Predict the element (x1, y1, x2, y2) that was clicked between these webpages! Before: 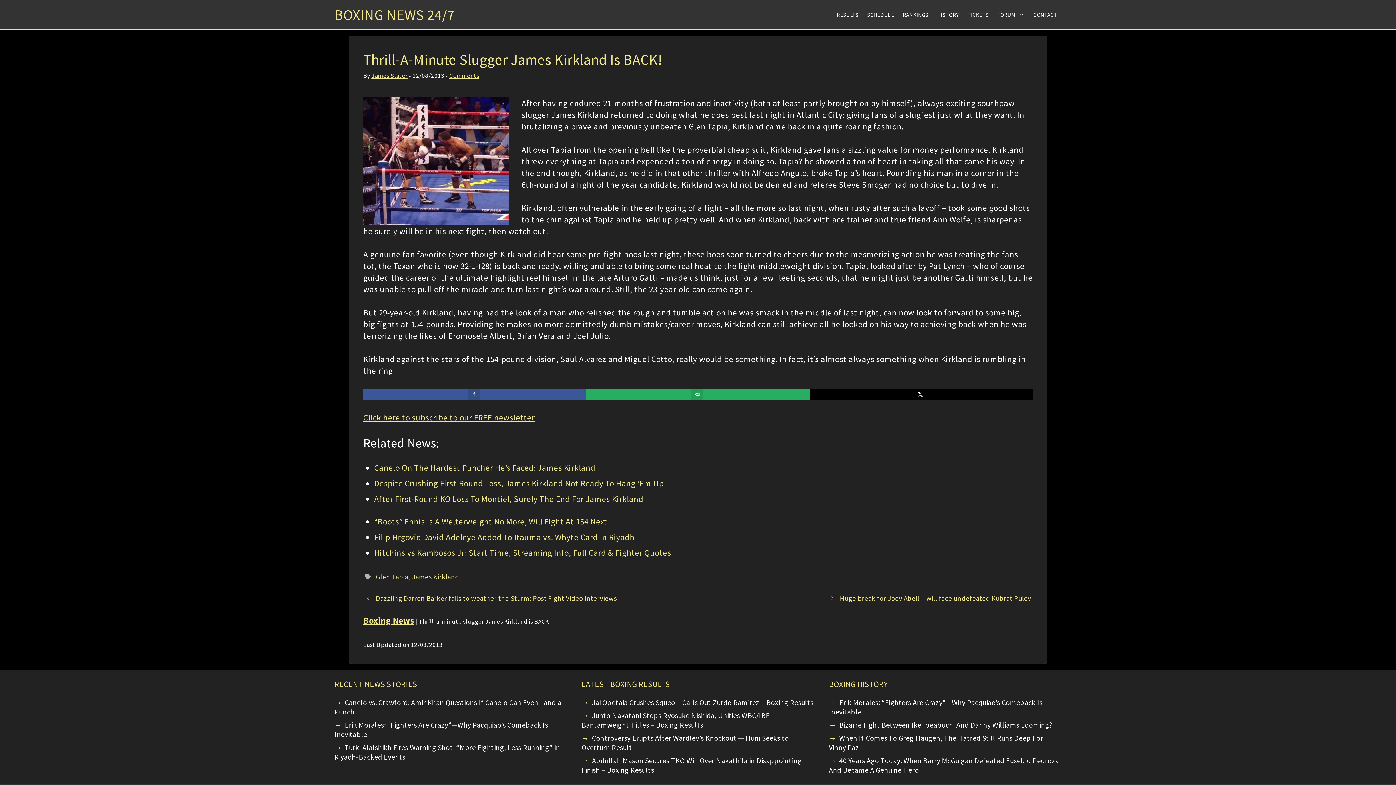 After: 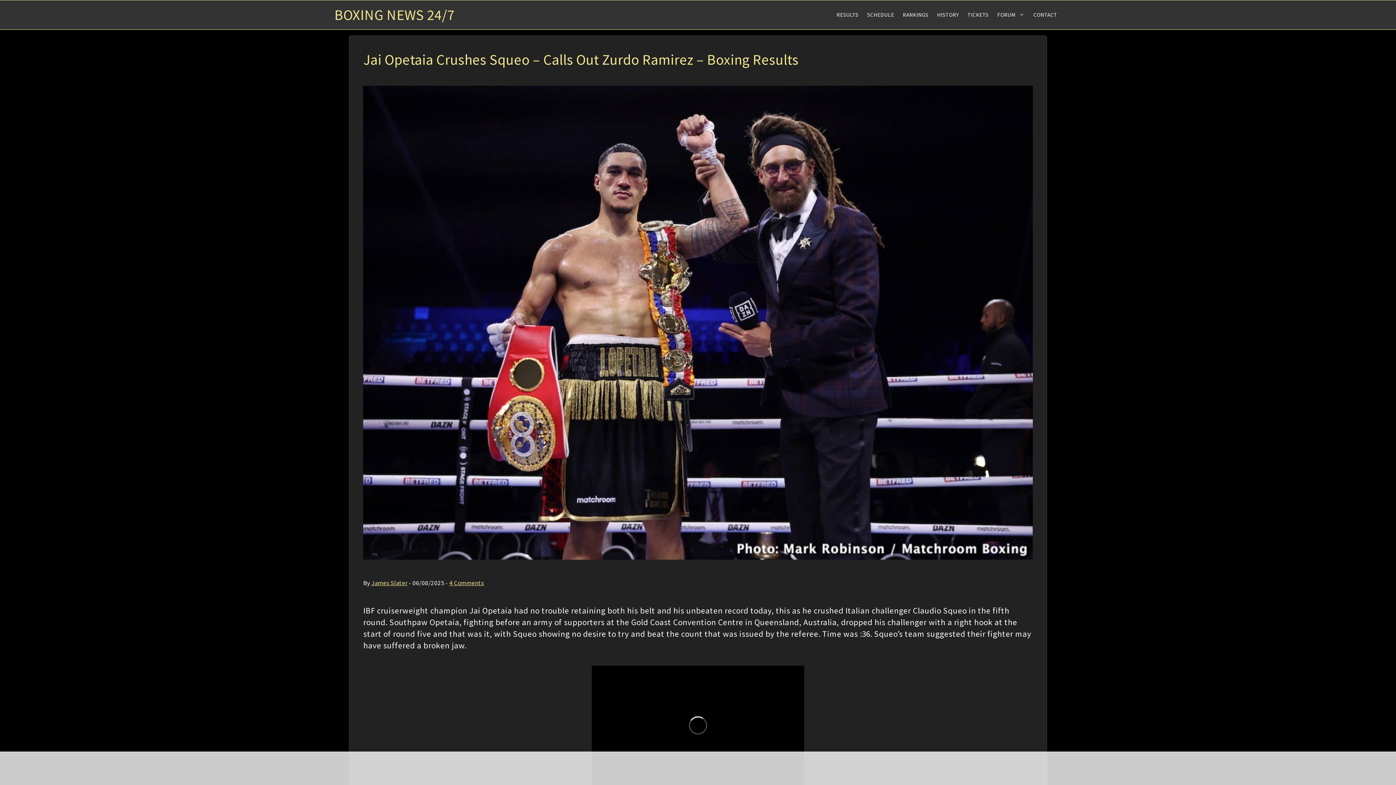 Action: bbox: (592, 698, 813, 707) label: Jai Opetaia Crushes Squeo – Calls Out Zurdo Ramirez – Boxing Results